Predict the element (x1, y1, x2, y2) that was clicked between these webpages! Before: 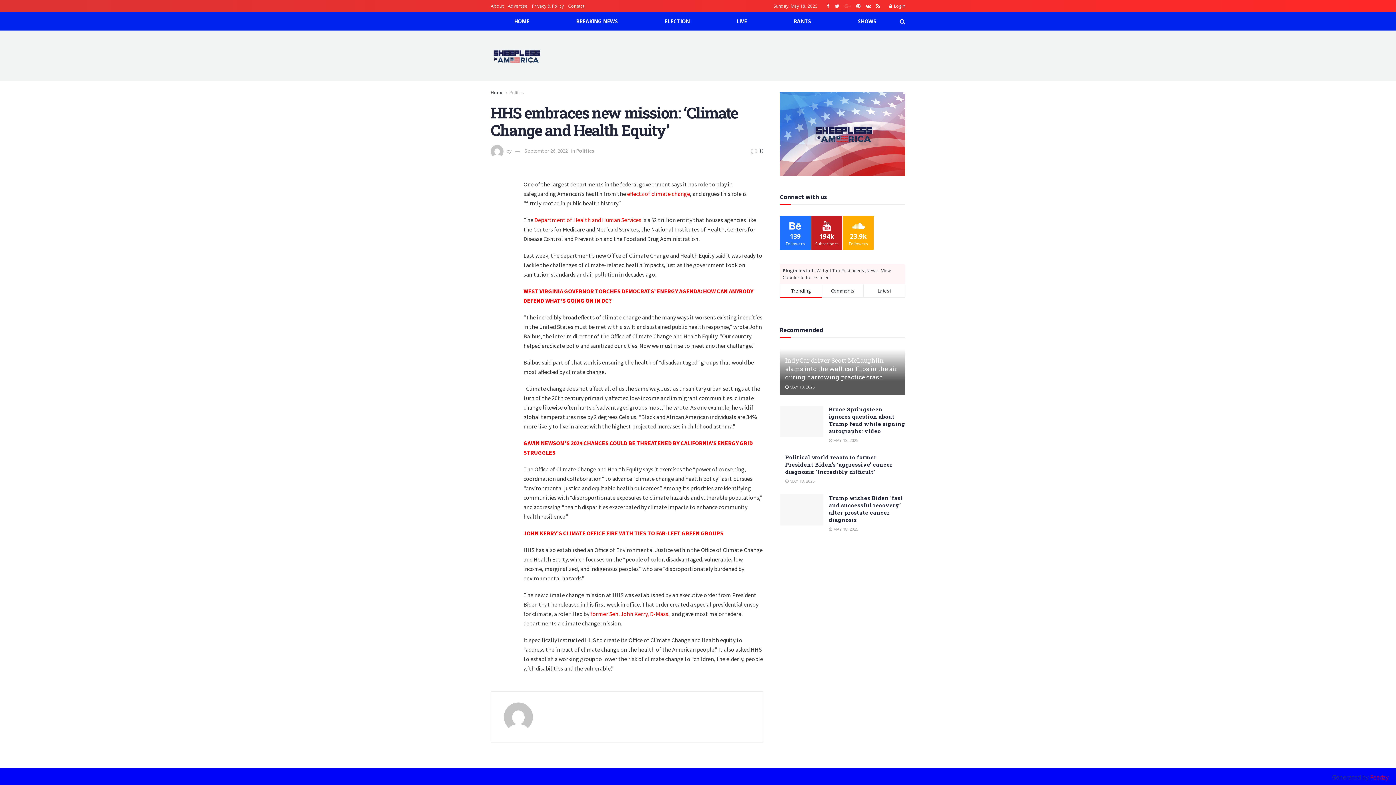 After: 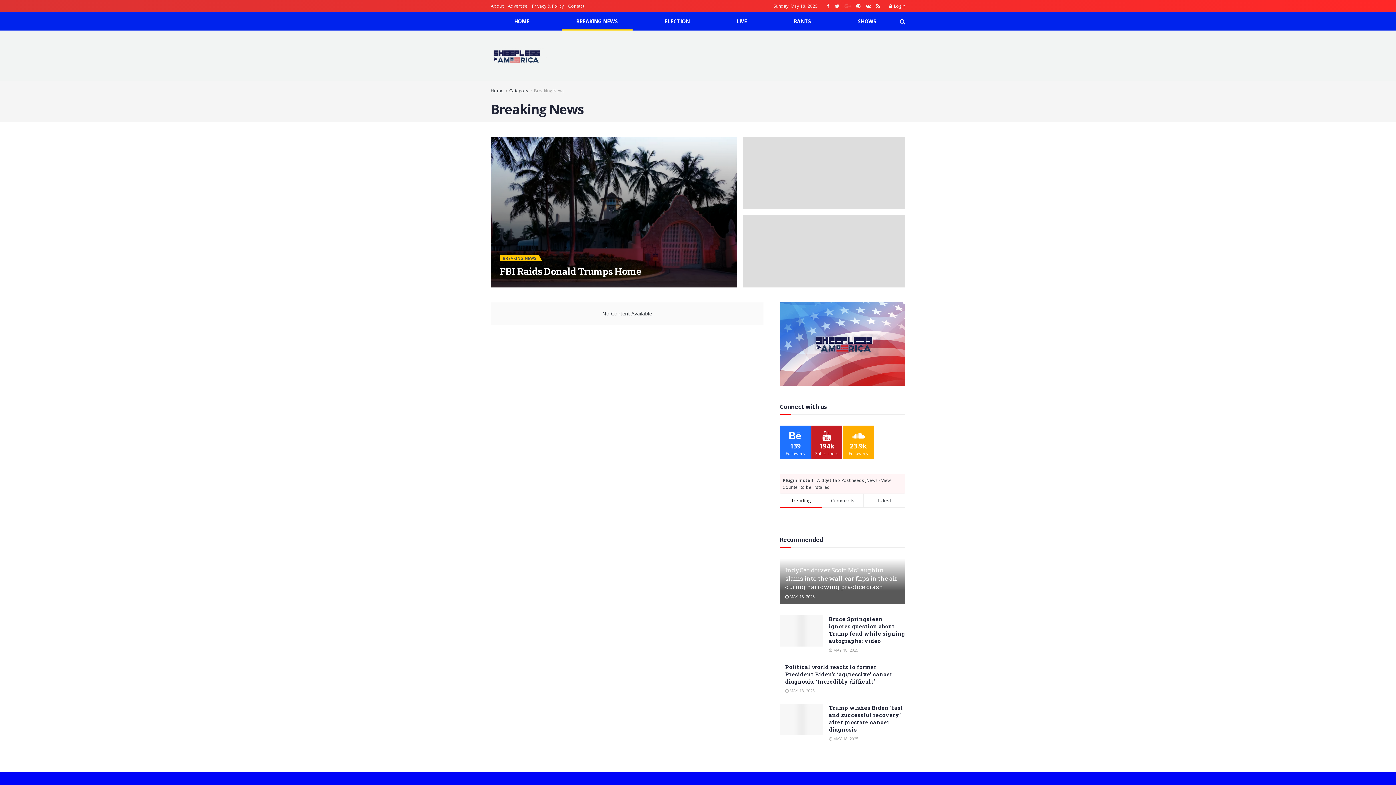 Action: bbox: (552, 12, 641, 30) label: BREAKING NEWS